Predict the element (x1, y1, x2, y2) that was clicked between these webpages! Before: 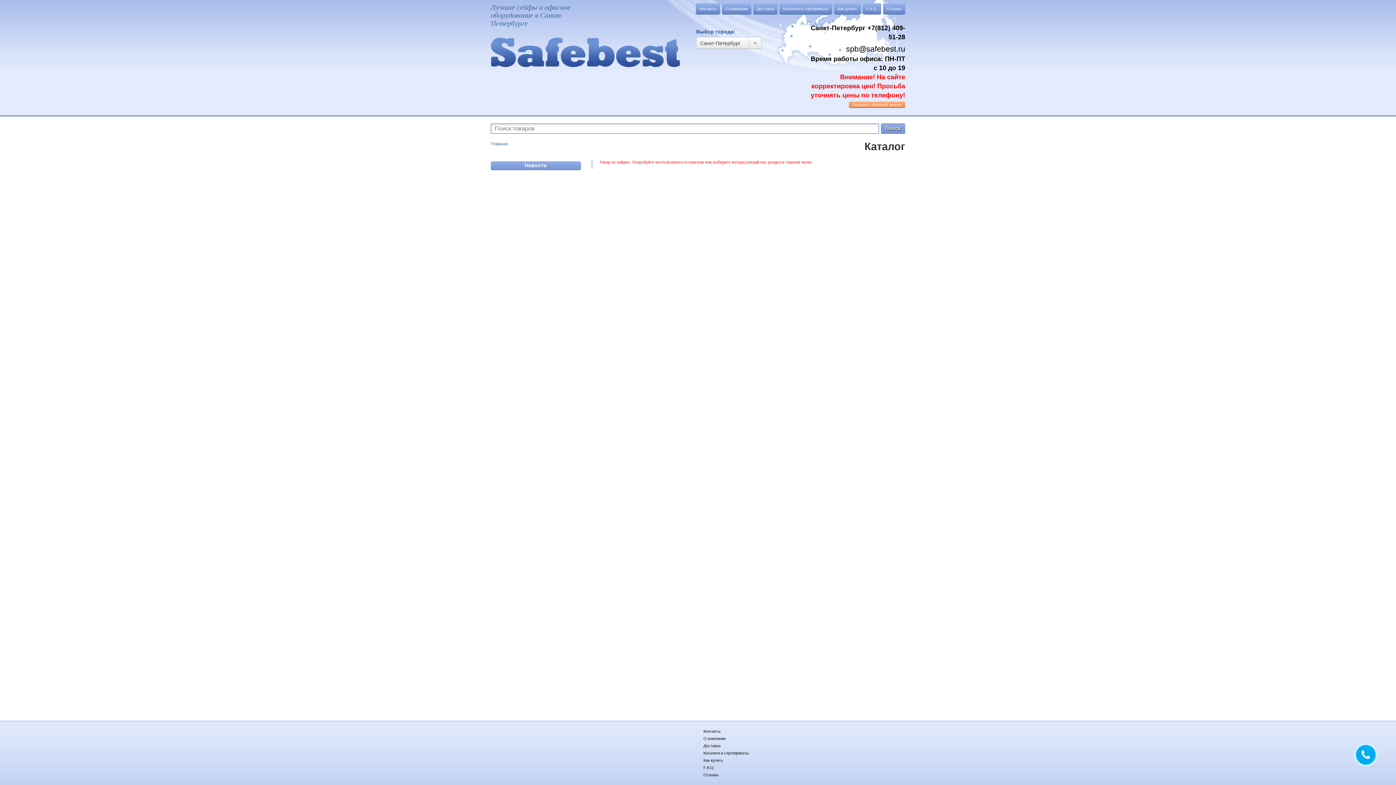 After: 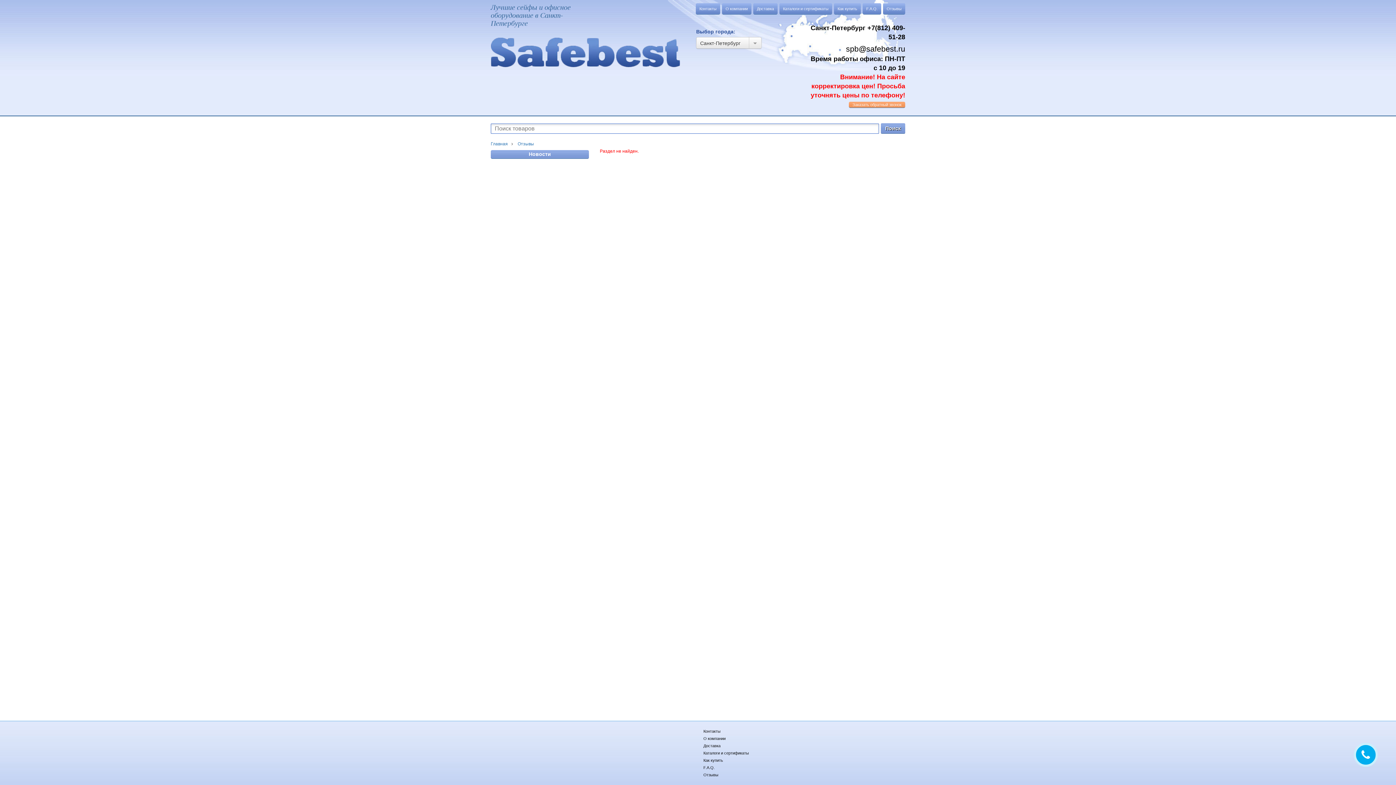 Action: label: Отзывы bbox: (703, 773, 718, 777)